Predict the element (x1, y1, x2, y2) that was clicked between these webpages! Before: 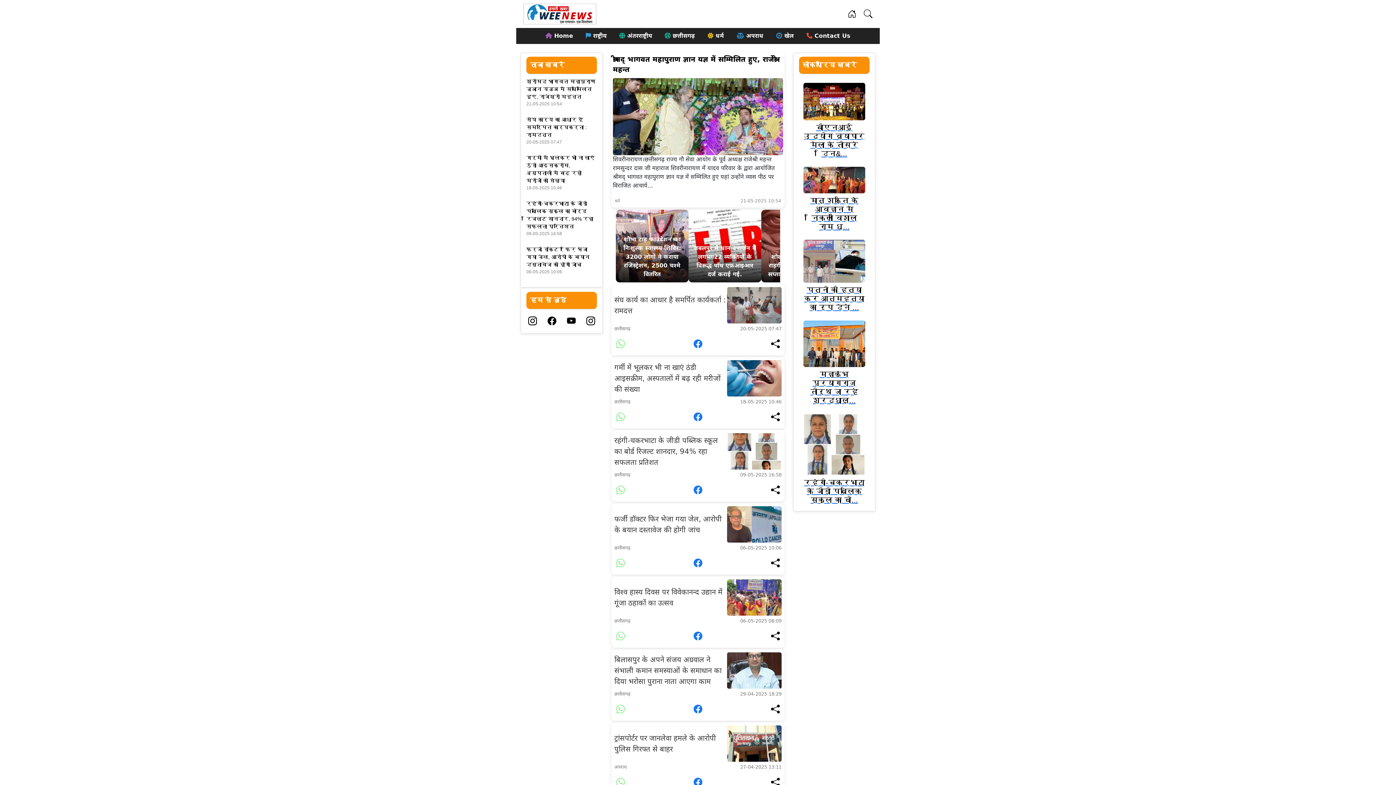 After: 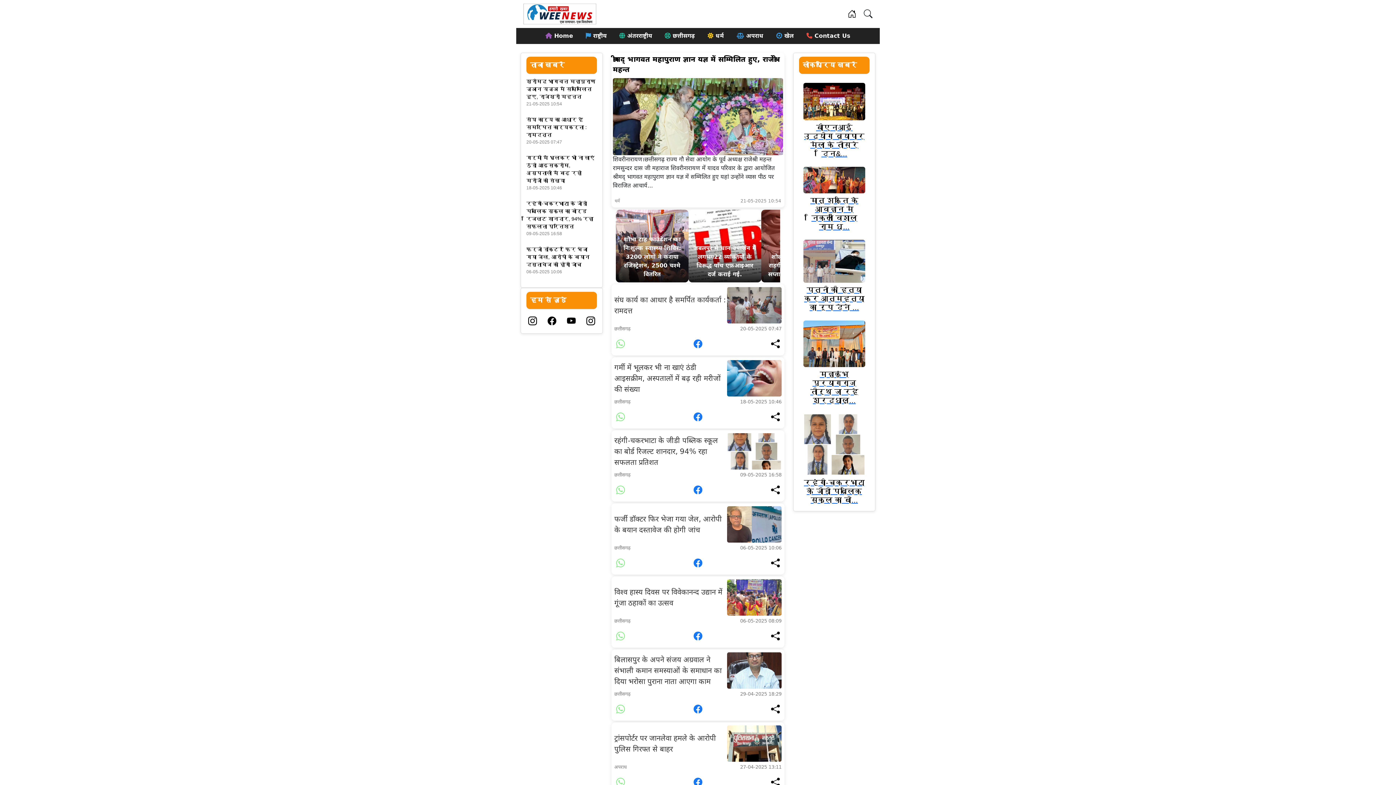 Action: bbox: (771, 630, 780, 643)